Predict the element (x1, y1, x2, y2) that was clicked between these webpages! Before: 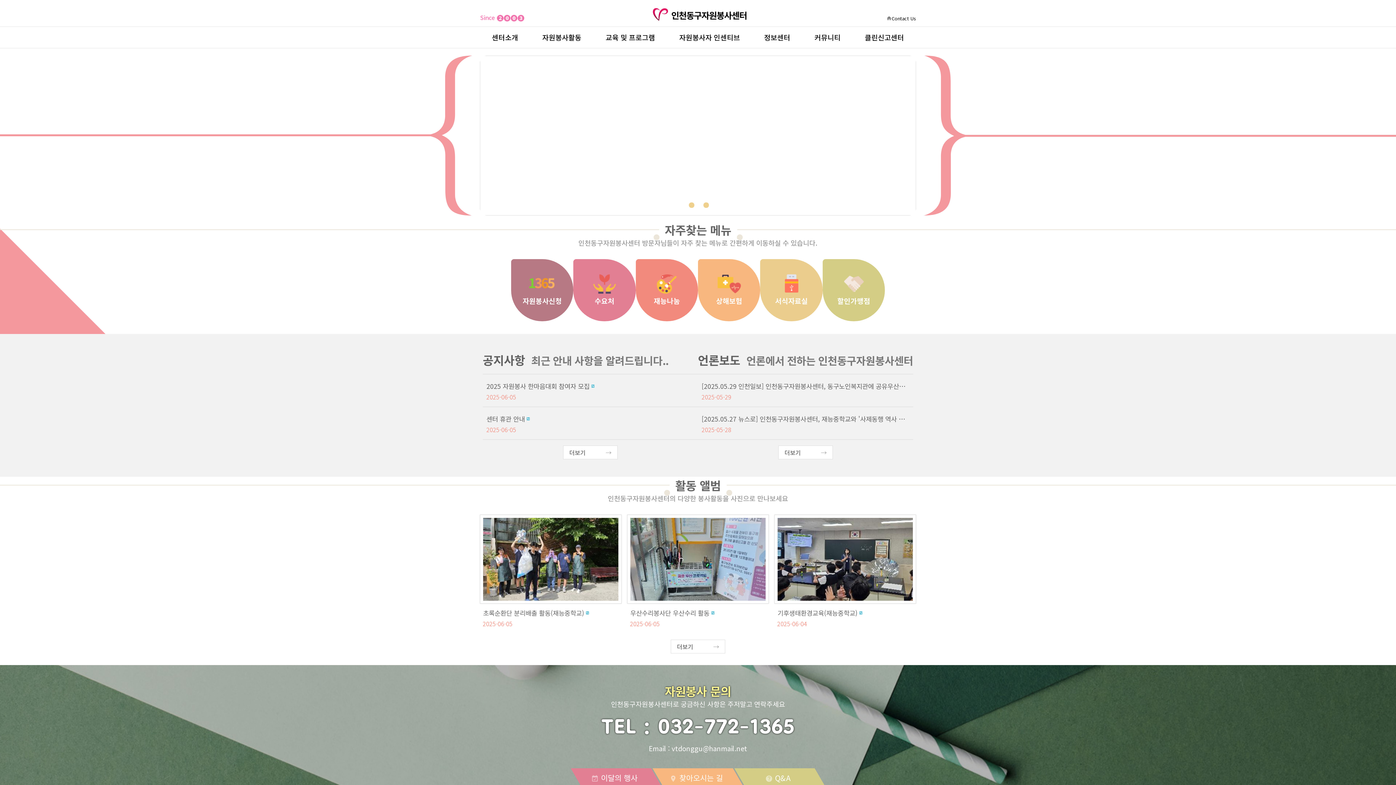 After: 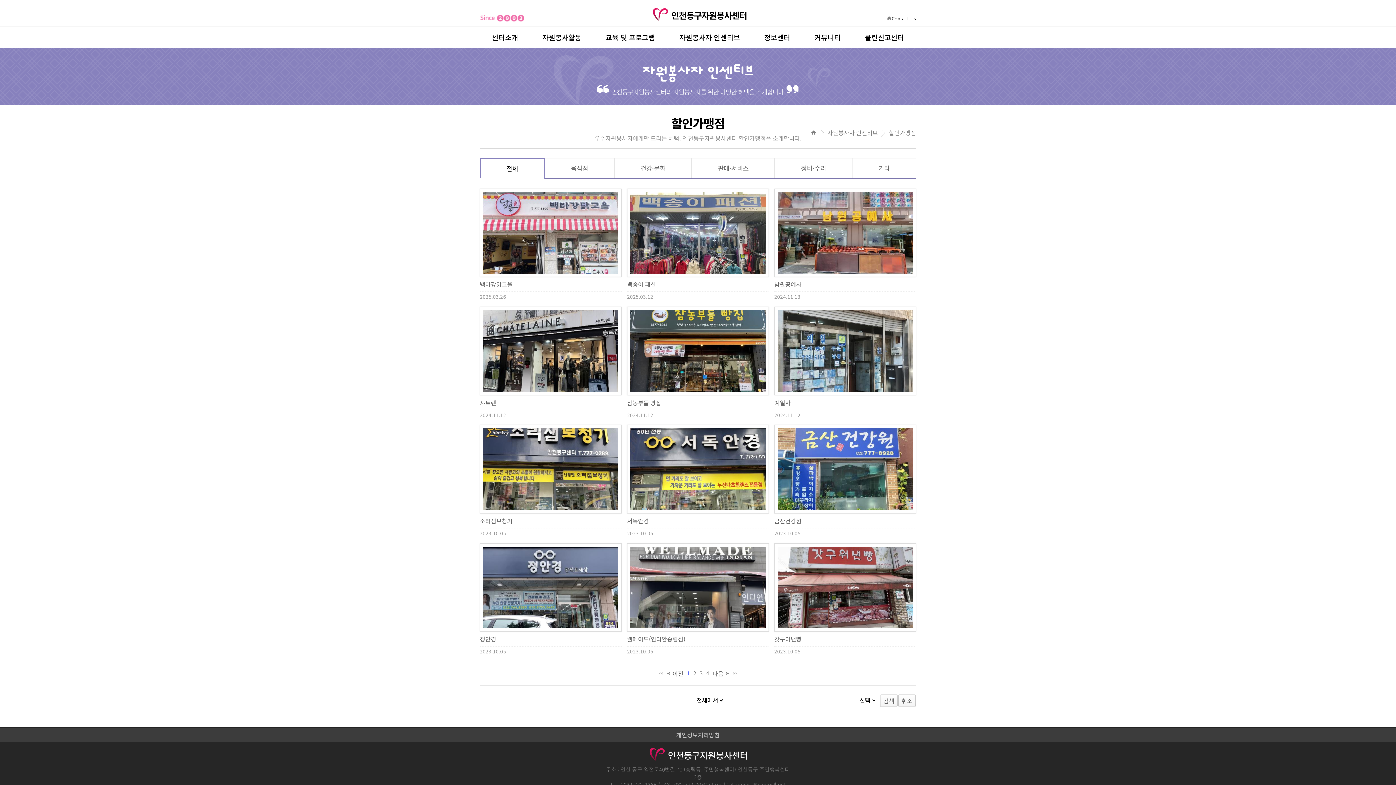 Action: bbox: (822, 259, 885, 321) label: 할인가맹점